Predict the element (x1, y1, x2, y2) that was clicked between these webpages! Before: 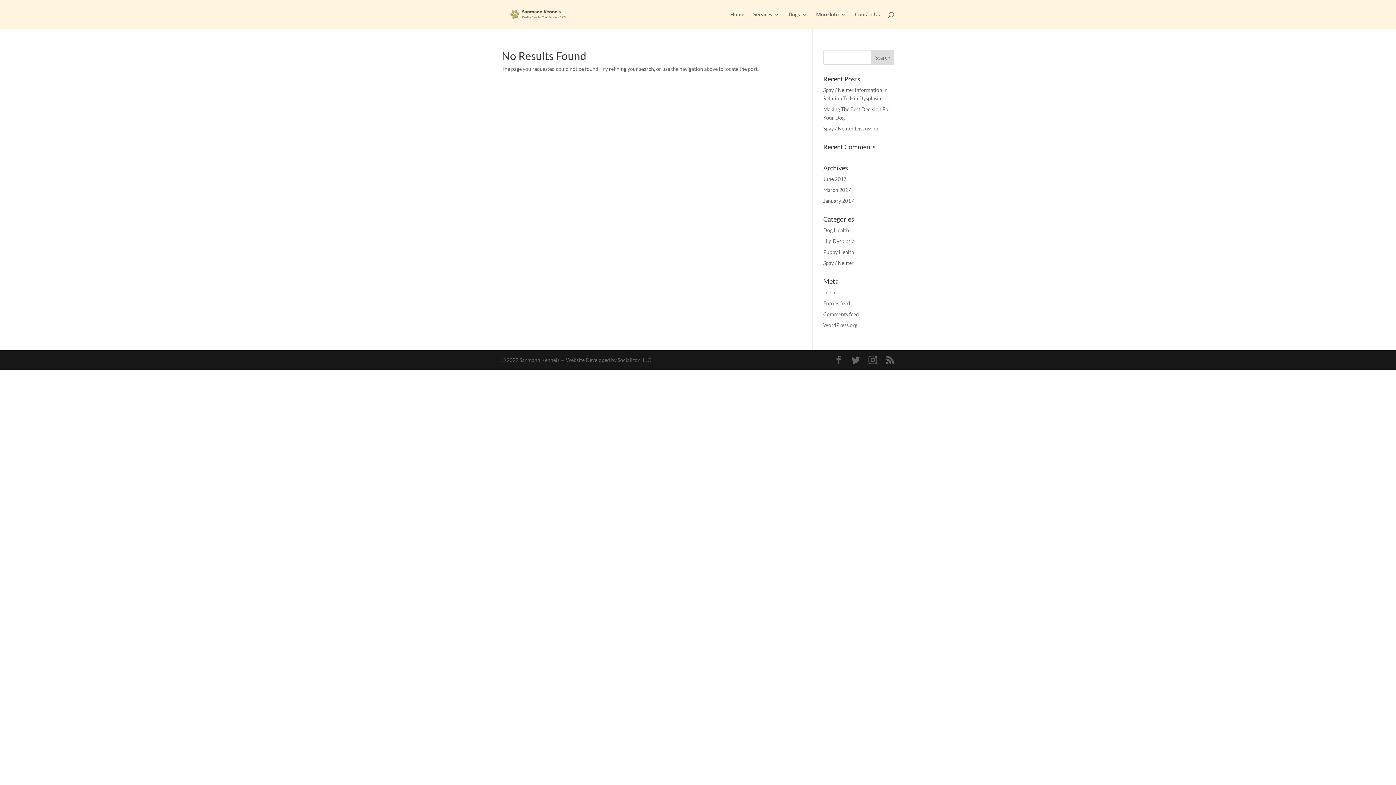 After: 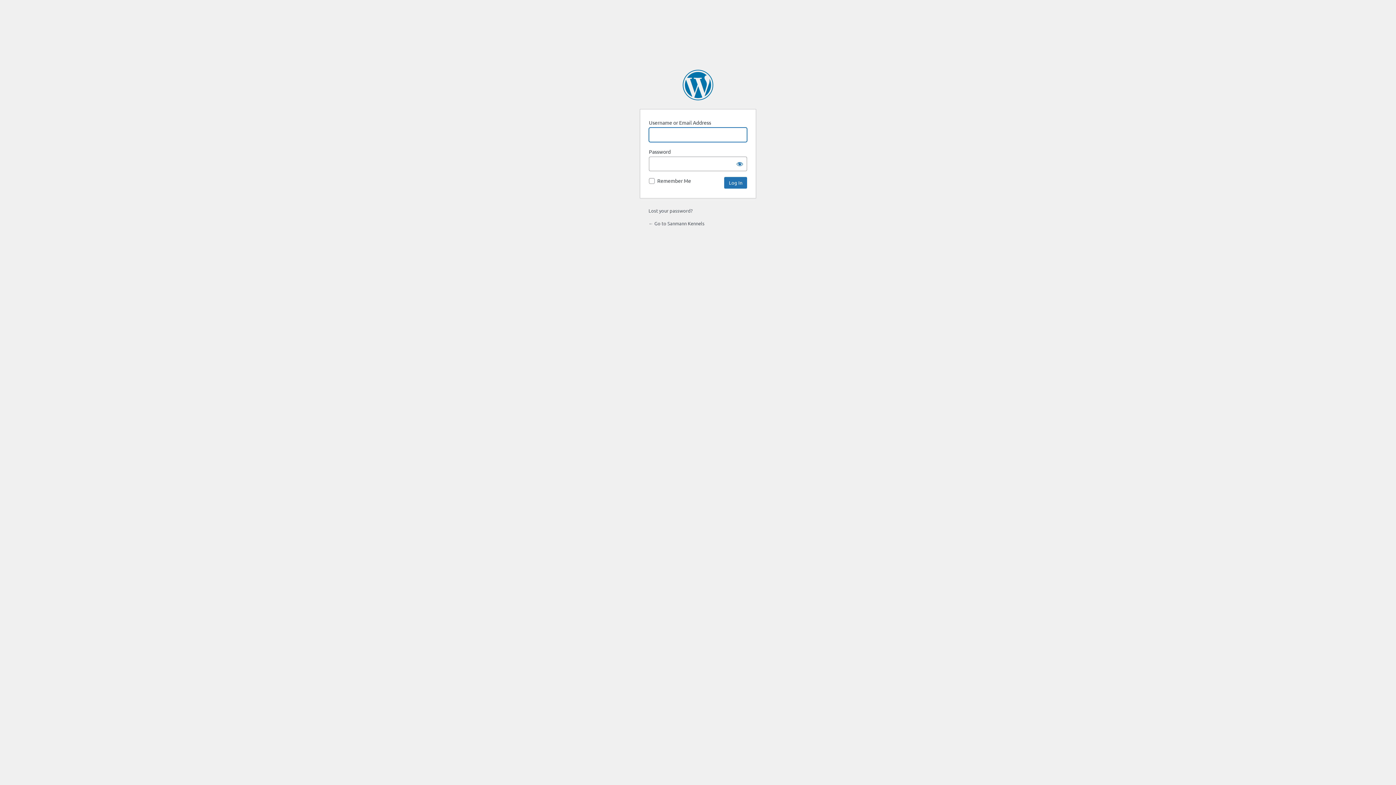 Action: bbox: (823, 289, 836, 295) label: Log in